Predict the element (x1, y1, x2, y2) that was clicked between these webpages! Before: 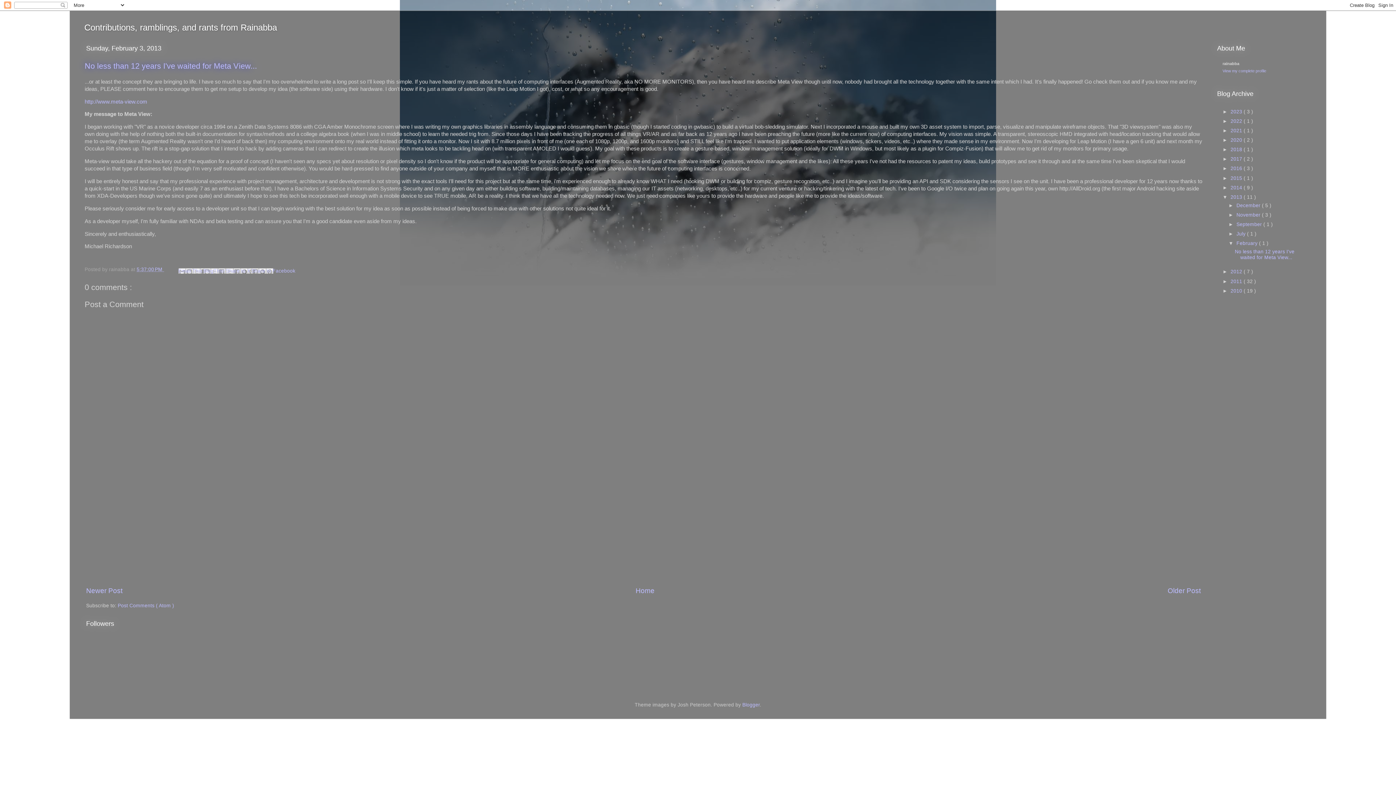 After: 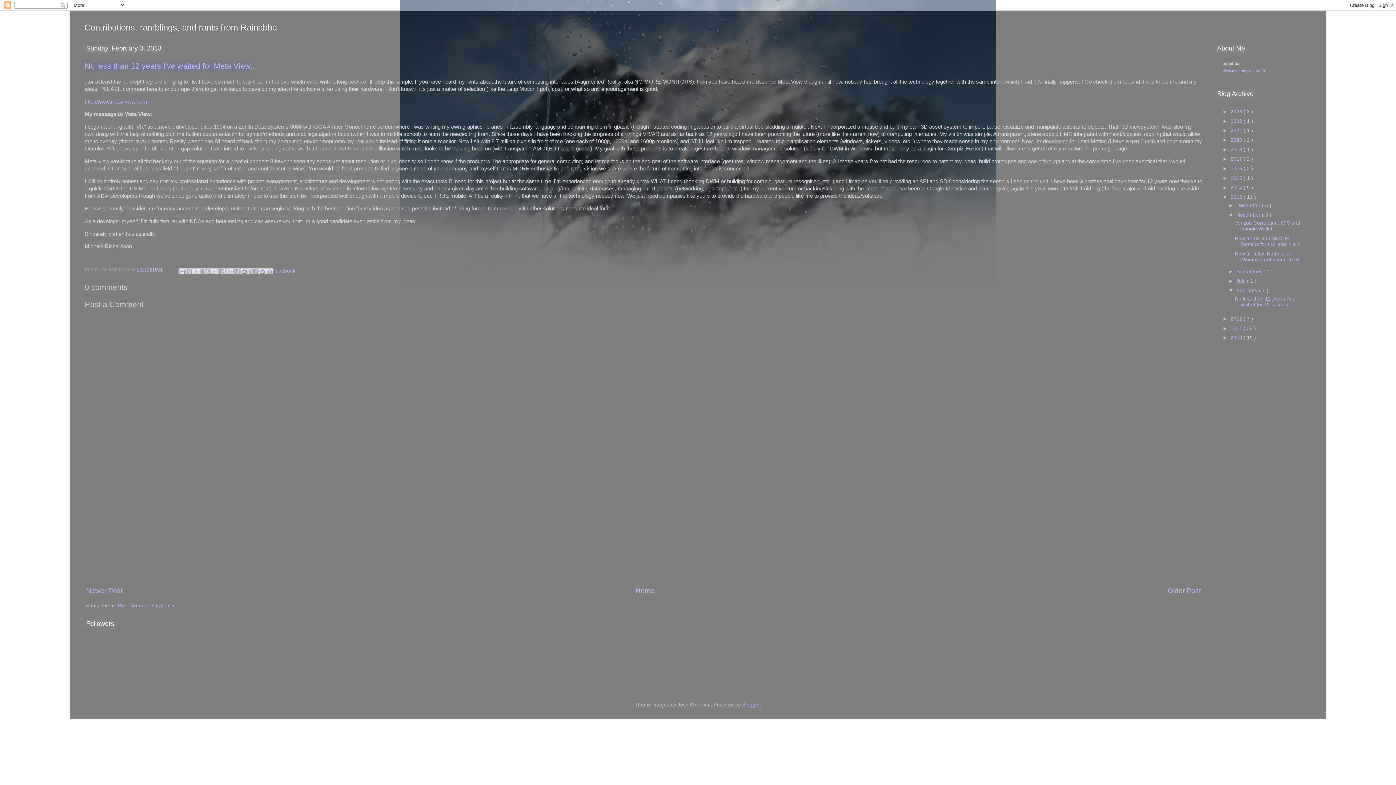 Action: label: ►   bbox: (1228, 212, 1236, 217)